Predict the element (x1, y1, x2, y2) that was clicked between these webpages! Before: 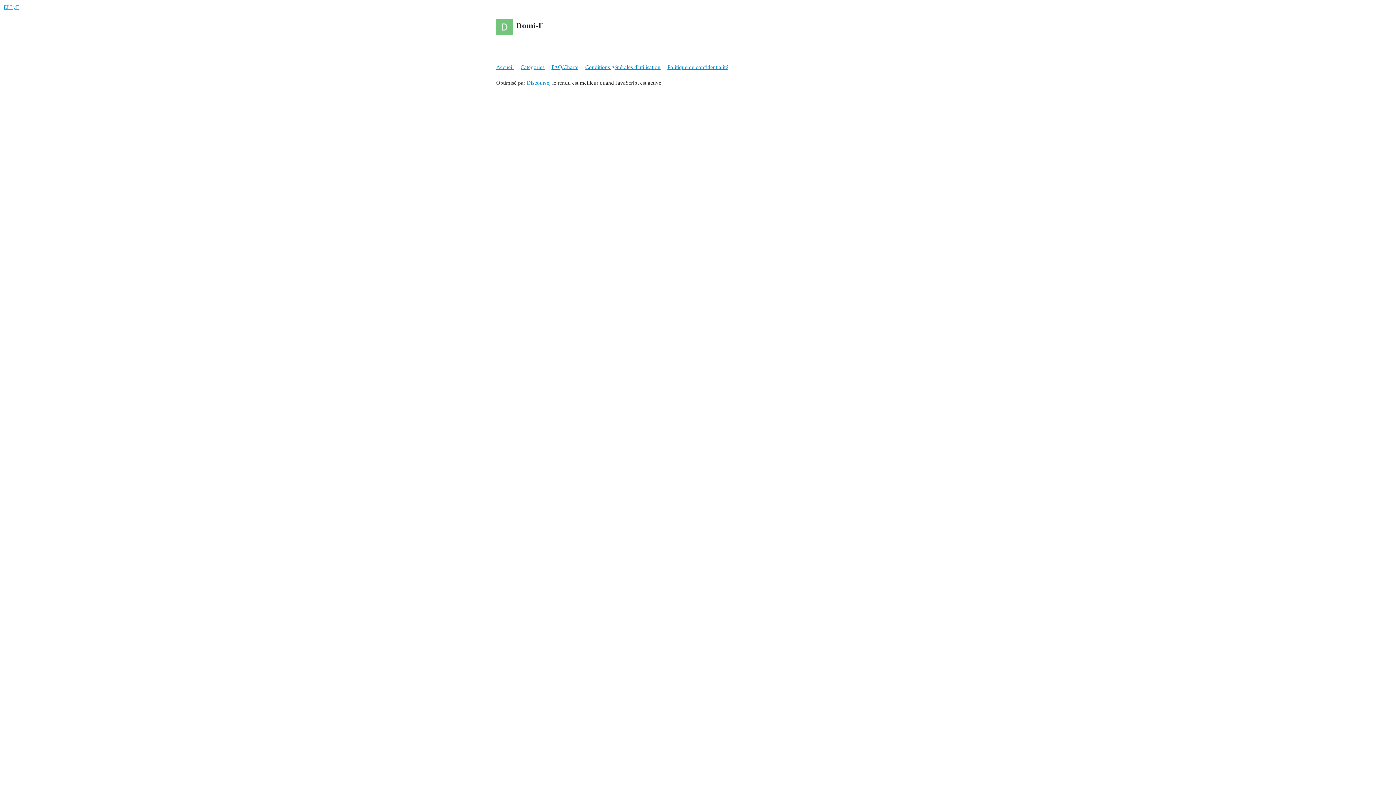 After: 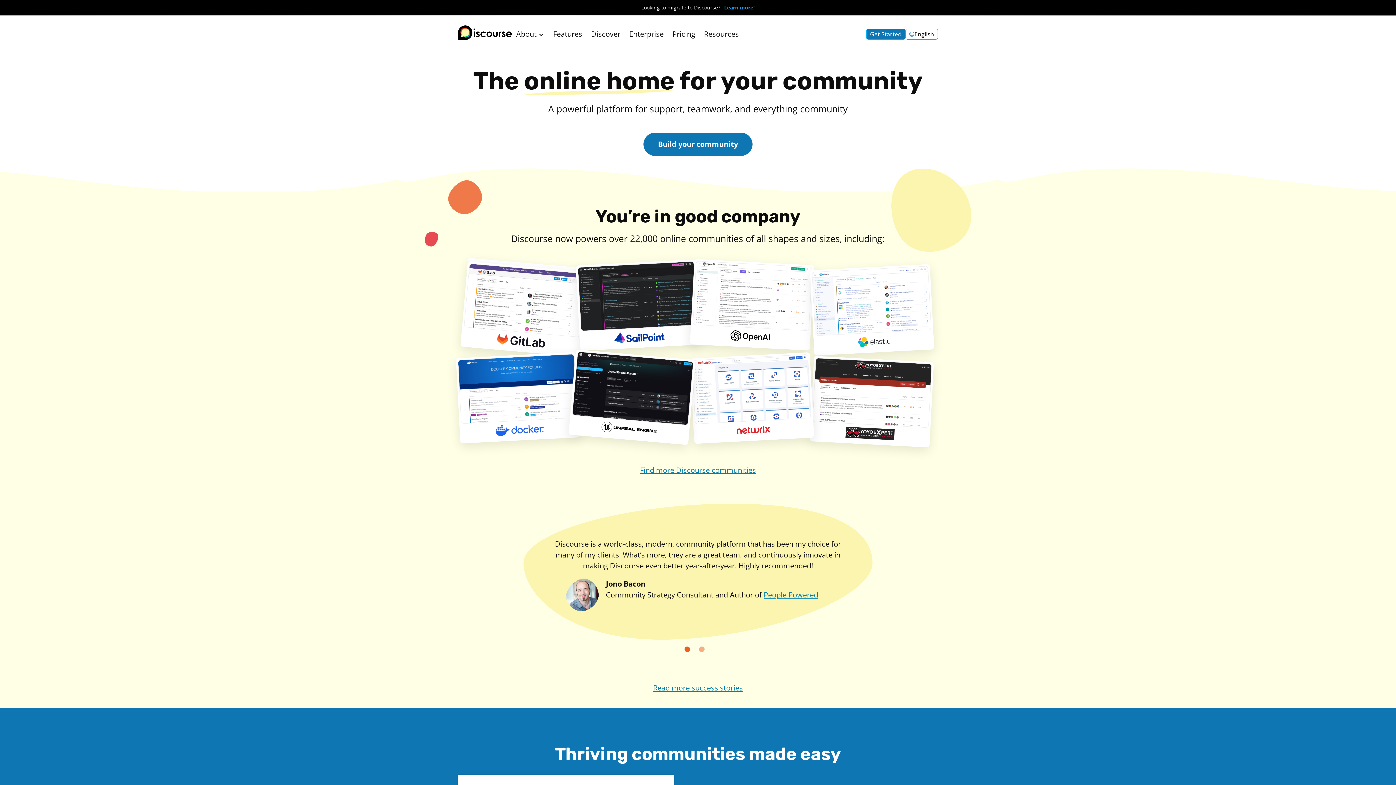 Action: bbox: (526, 80, 549, 85) label: Discourse